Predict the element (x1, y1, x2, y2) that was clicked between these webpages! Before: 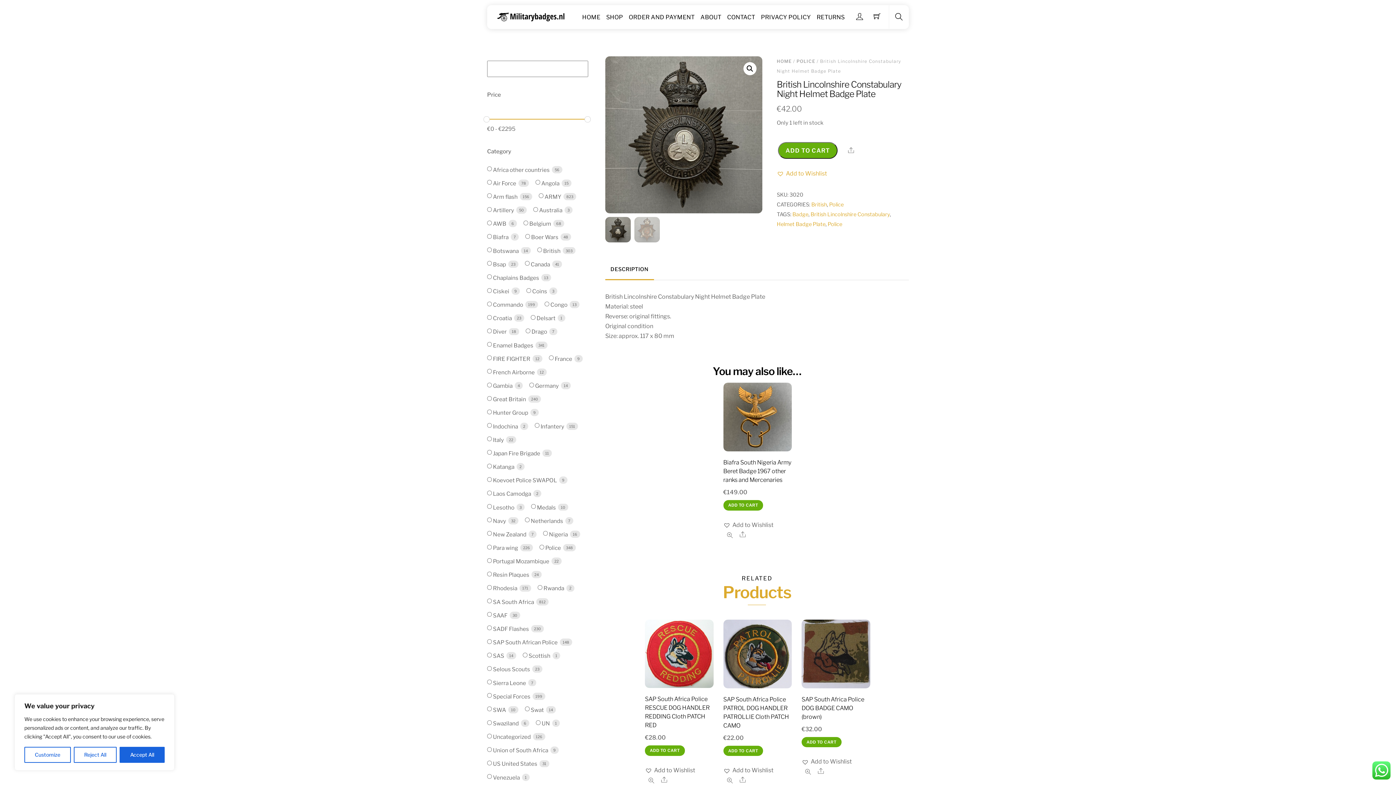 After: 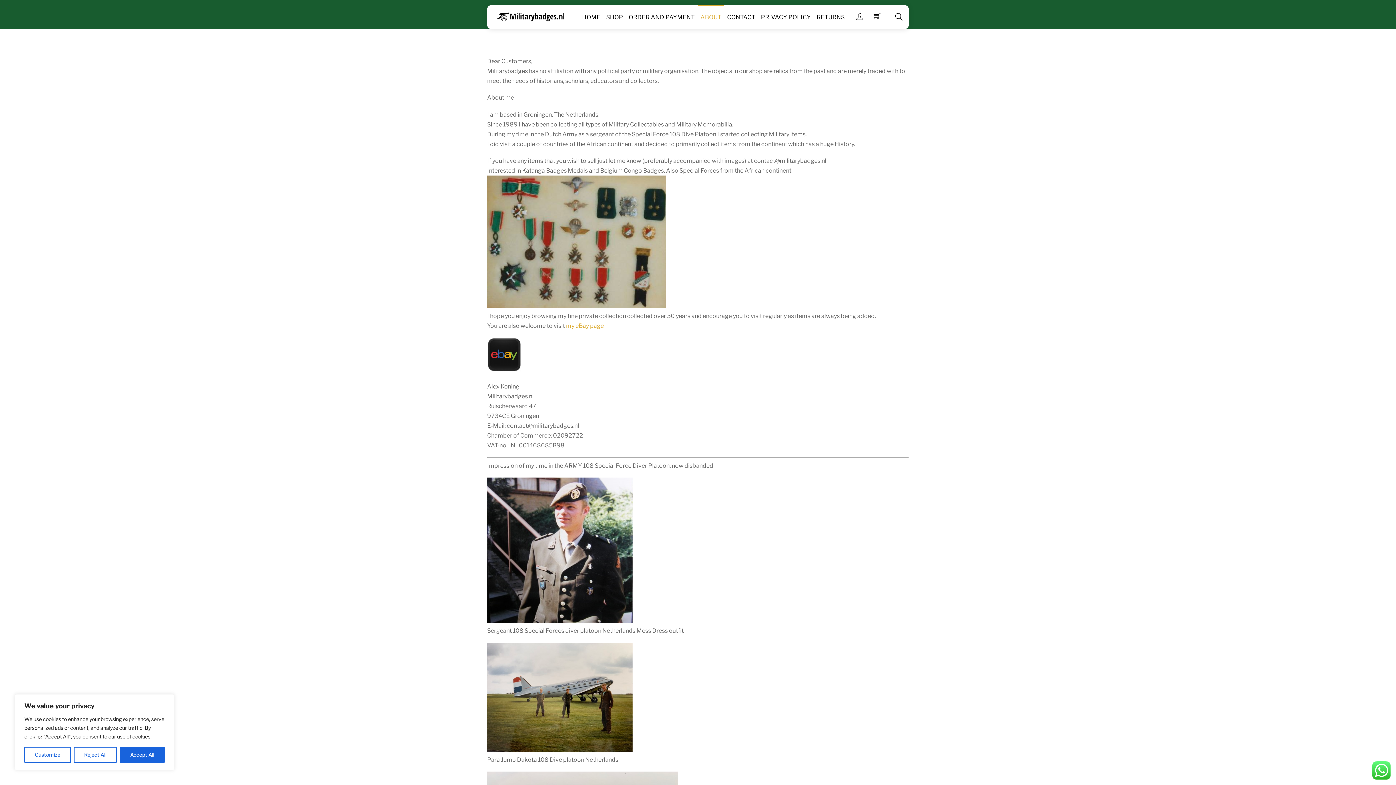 Action: bbox: (698, 5, 723, 29) label: ABOUT